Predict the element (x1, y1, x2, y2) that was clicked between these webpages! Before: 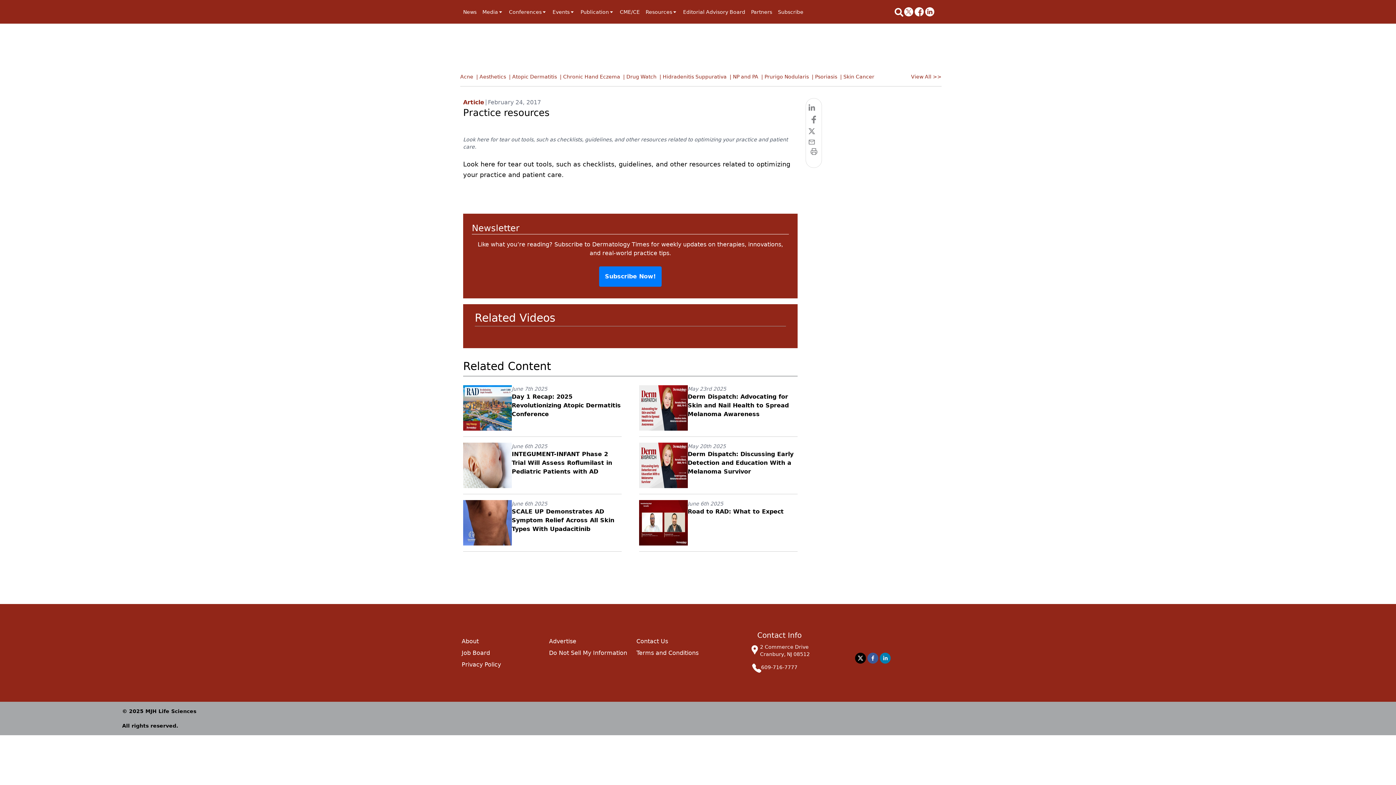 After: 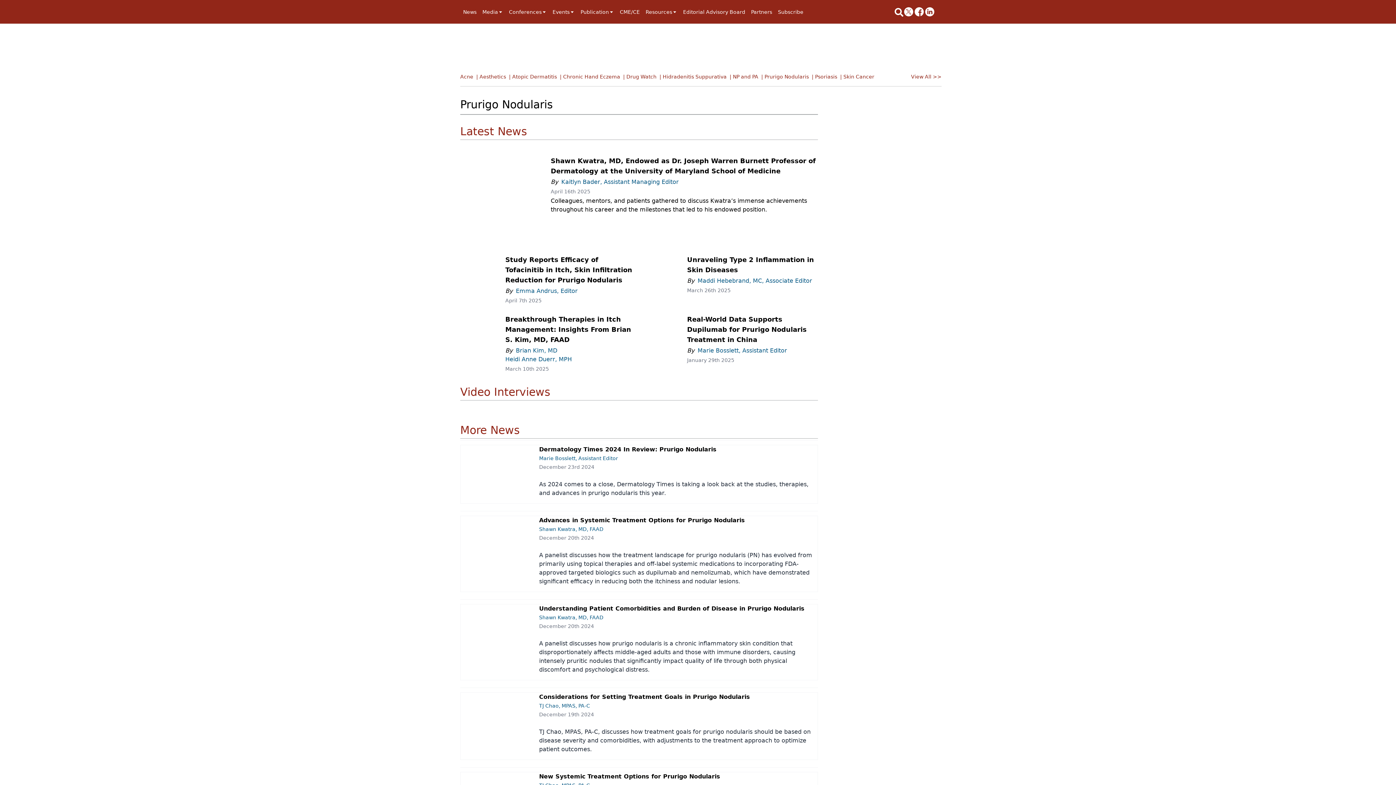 Action: label: | Prurigo Nodularis bbox: (761, 73, 812, 84)